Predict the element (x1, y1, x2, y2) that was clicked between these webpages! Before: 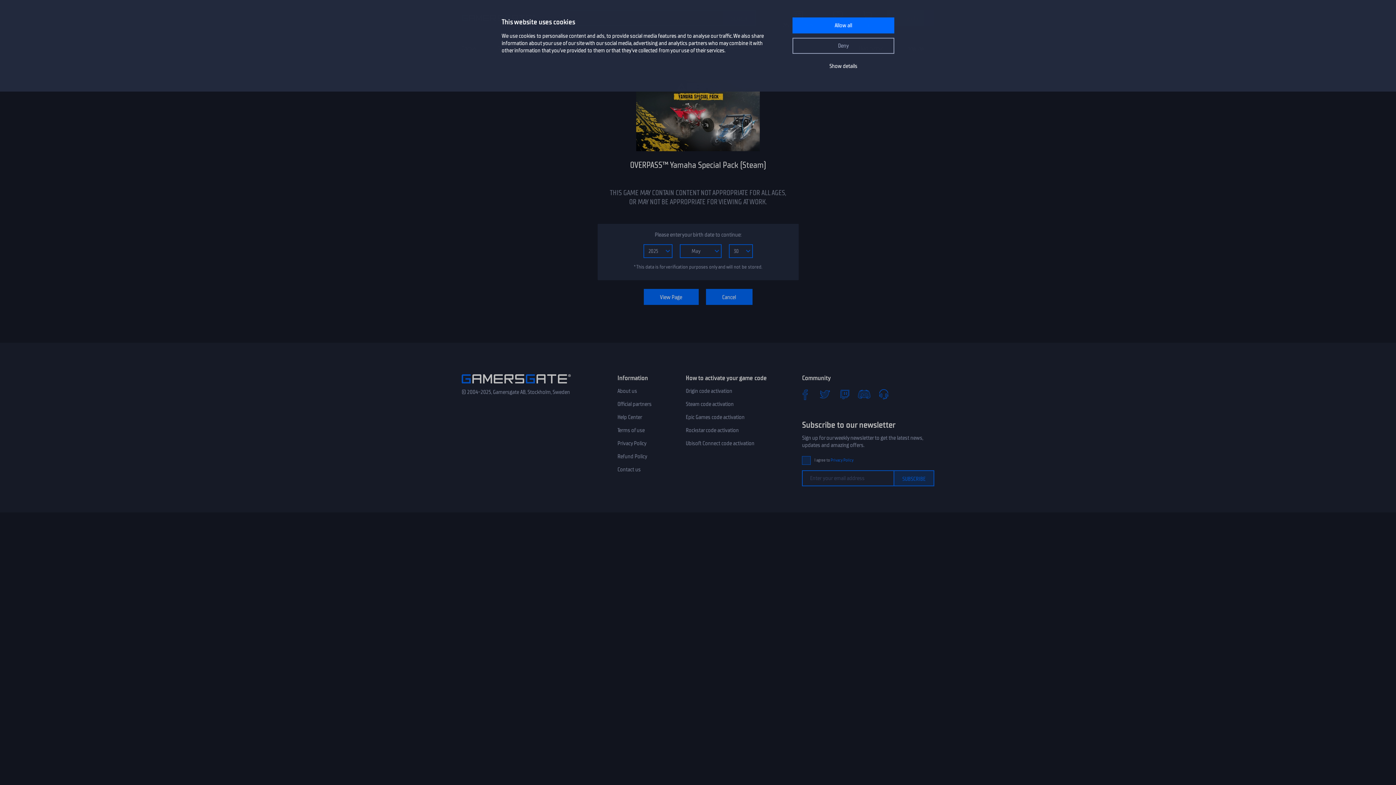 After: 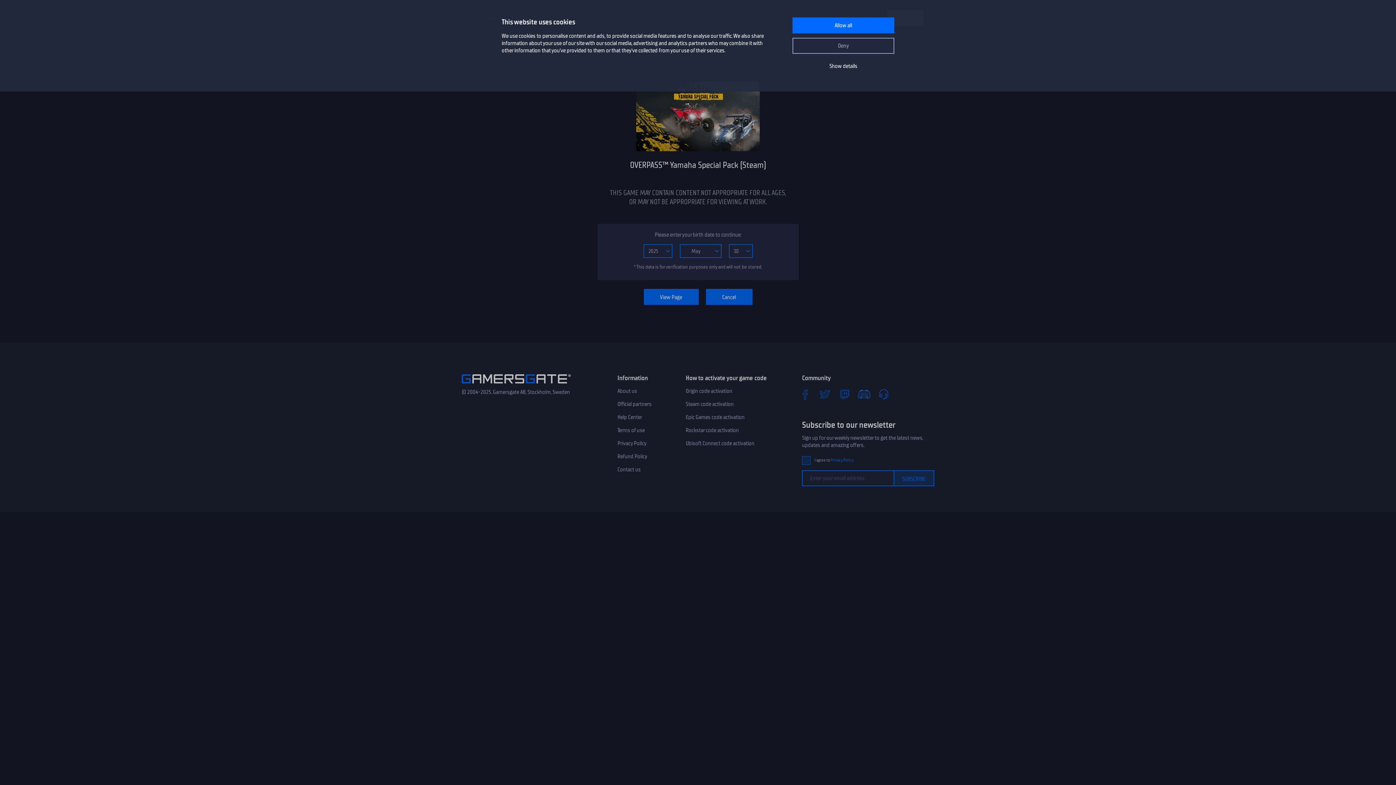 Action: bbox: (854, 385, 874, 403)